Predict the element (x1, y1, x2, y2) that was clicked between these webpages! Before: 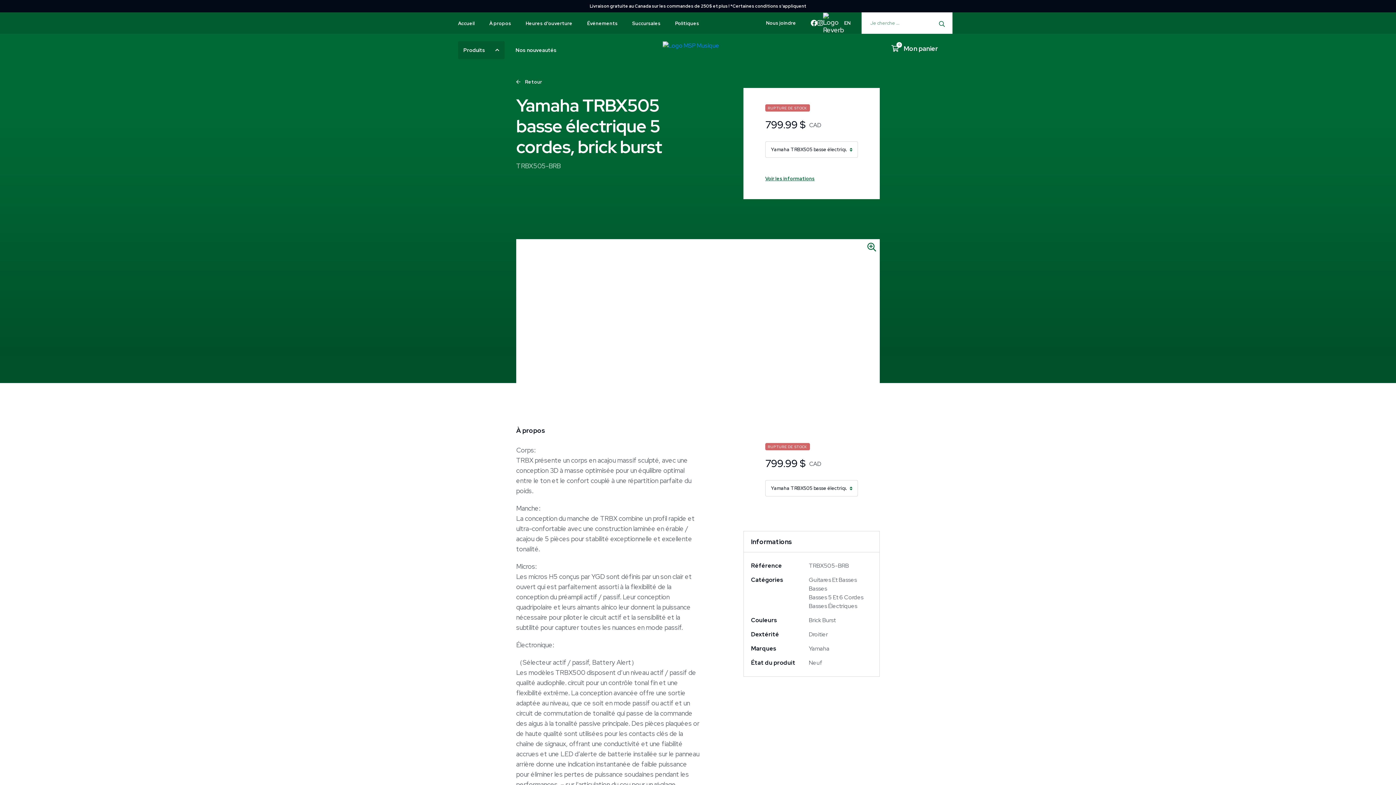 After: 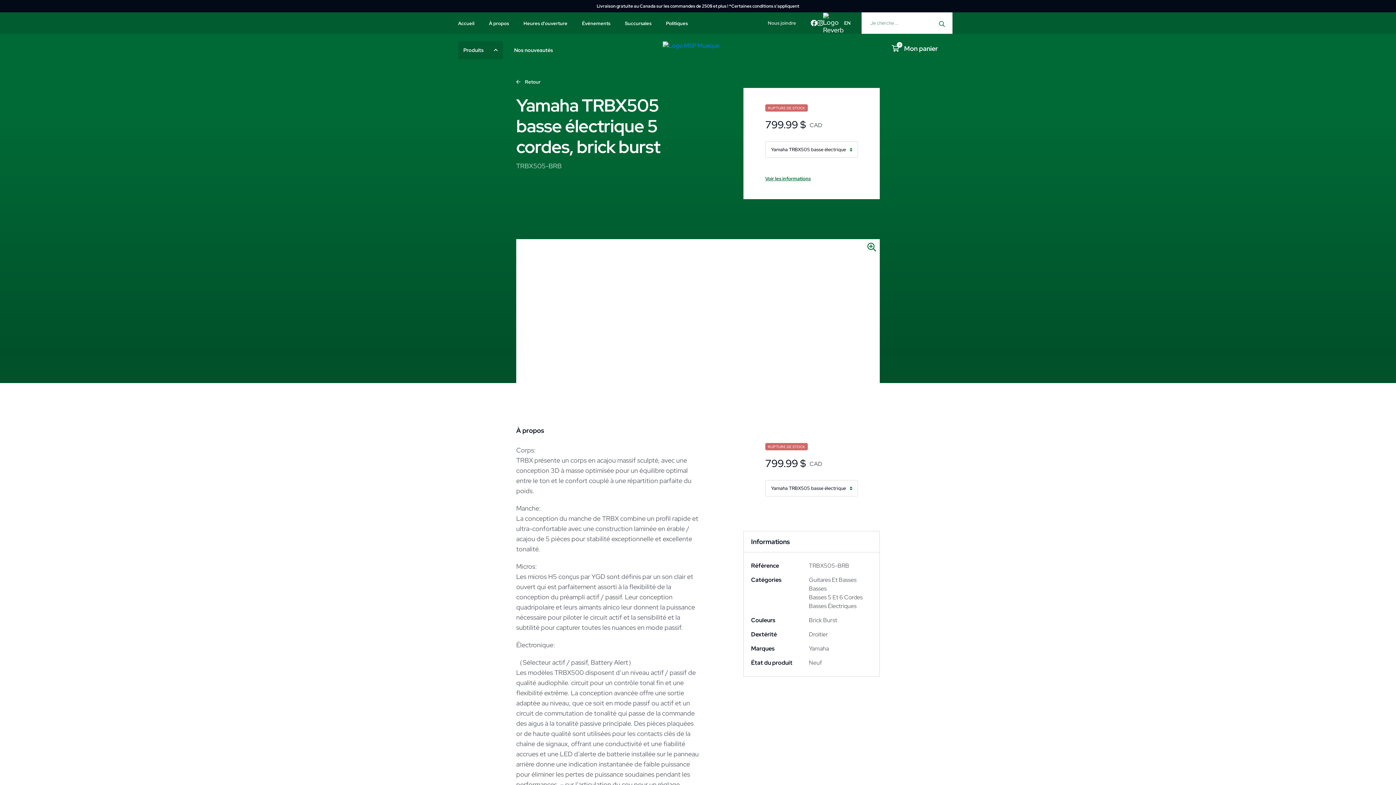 Action: bbox: (766, 20, 796, 25) label: Nous joindre